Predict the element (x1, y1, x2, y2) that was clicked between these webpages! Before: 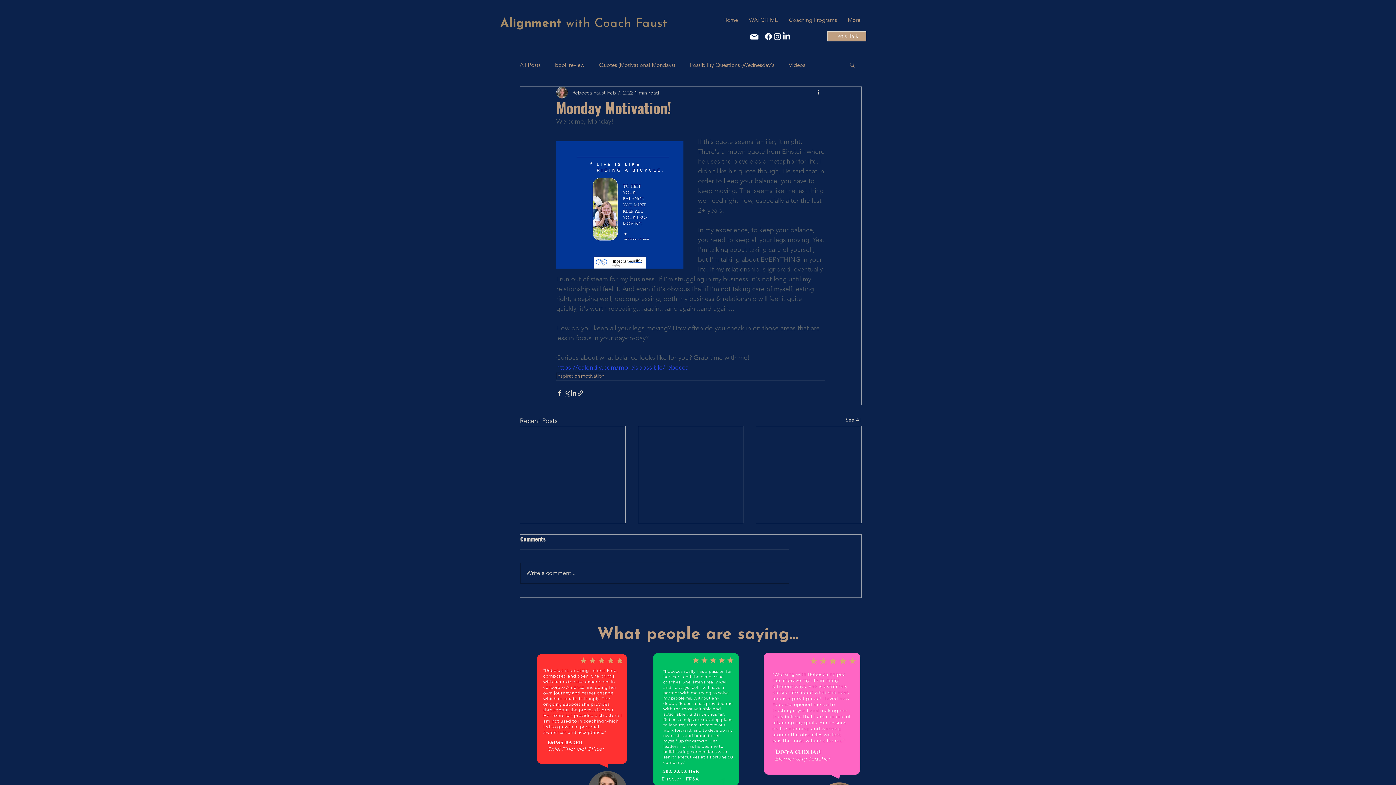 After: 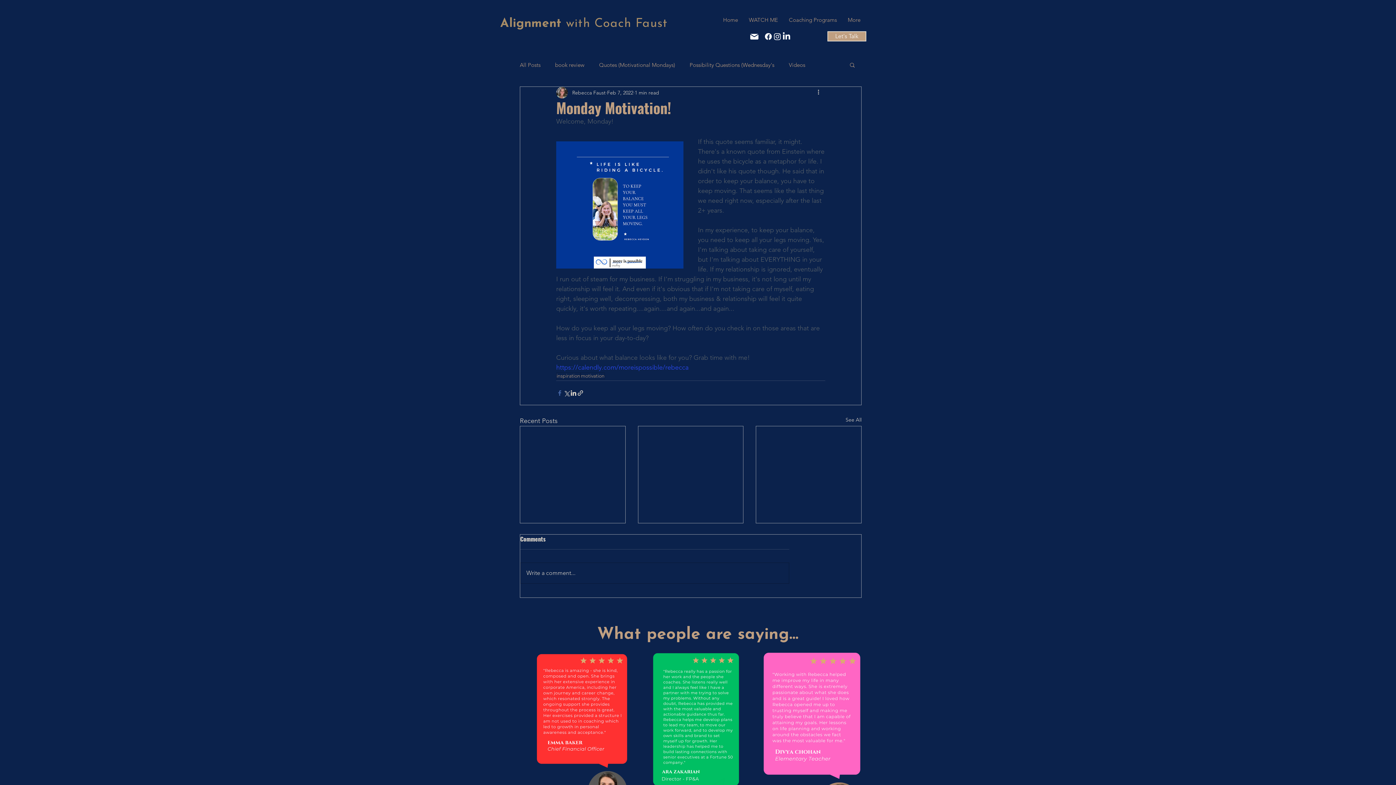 Action: label: Share via Facebook bbox: (556, 389, 563, 396)